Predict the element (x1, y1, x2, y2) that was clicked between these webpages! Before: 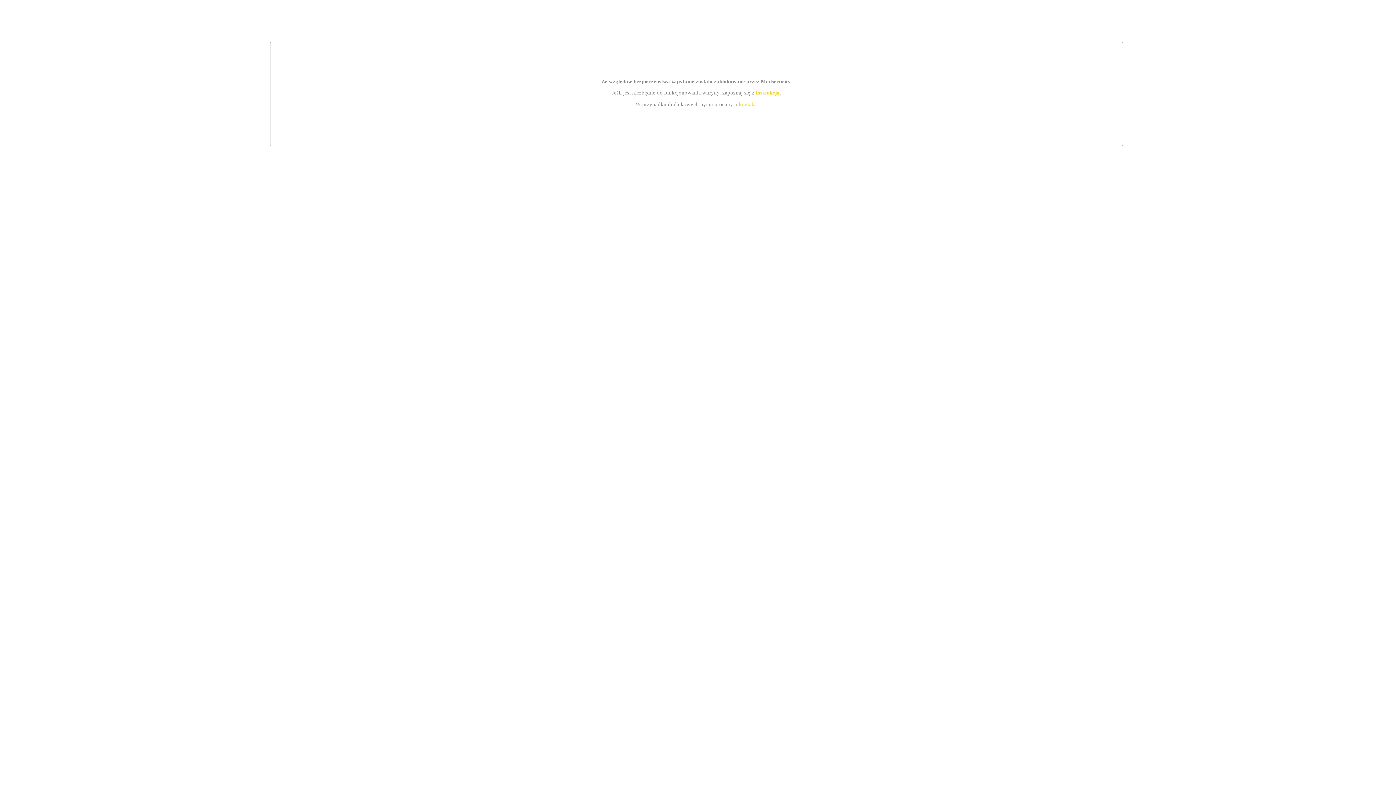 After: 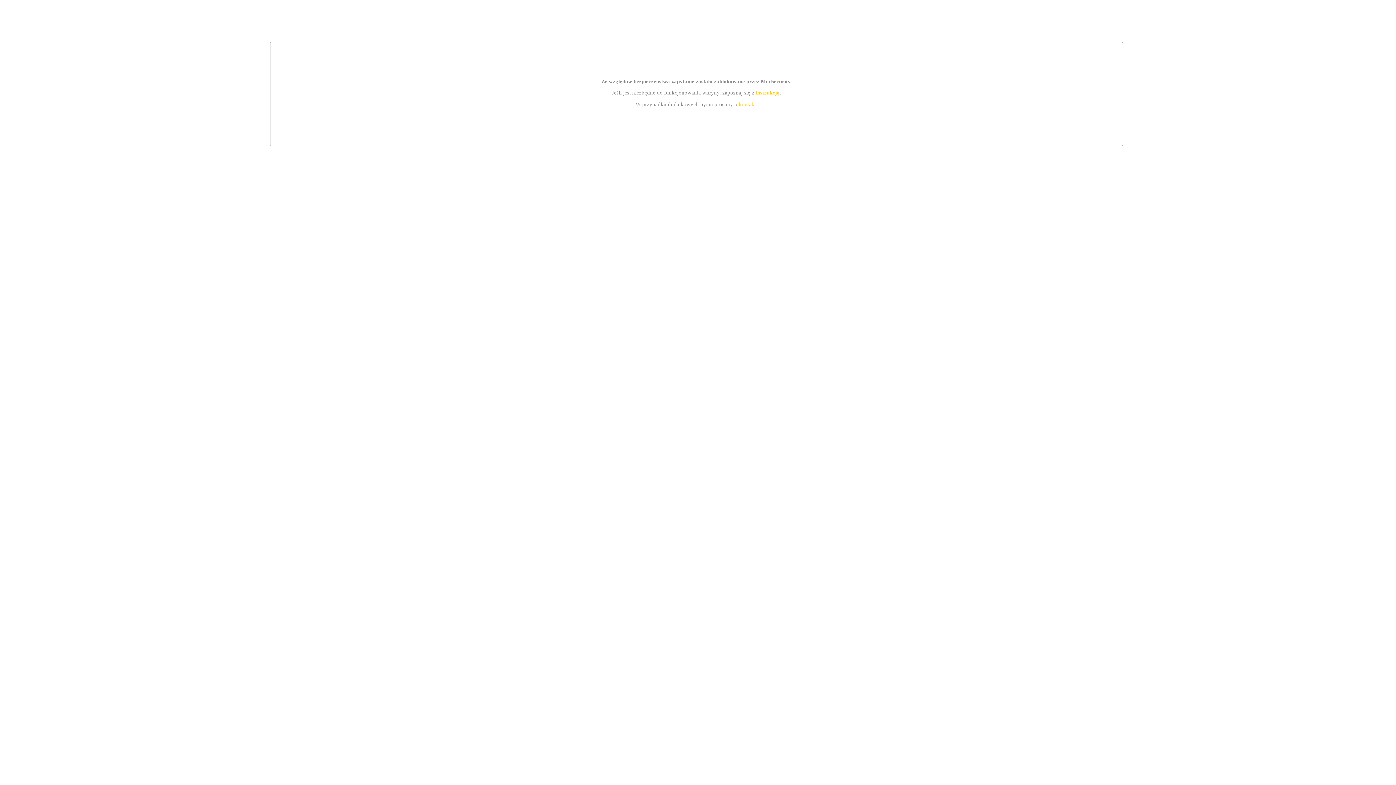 Action: bbox: (739, 101, 756, 107) label: kontakt